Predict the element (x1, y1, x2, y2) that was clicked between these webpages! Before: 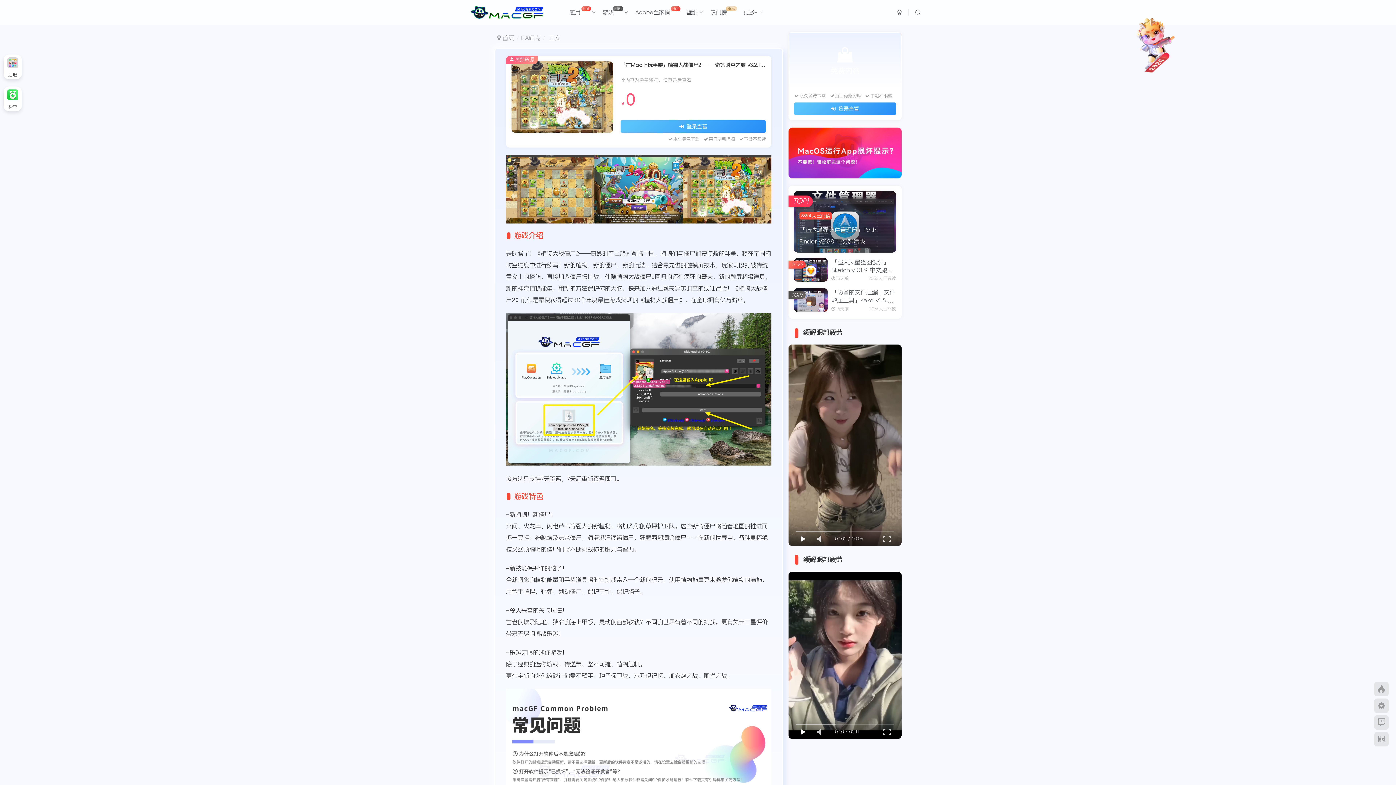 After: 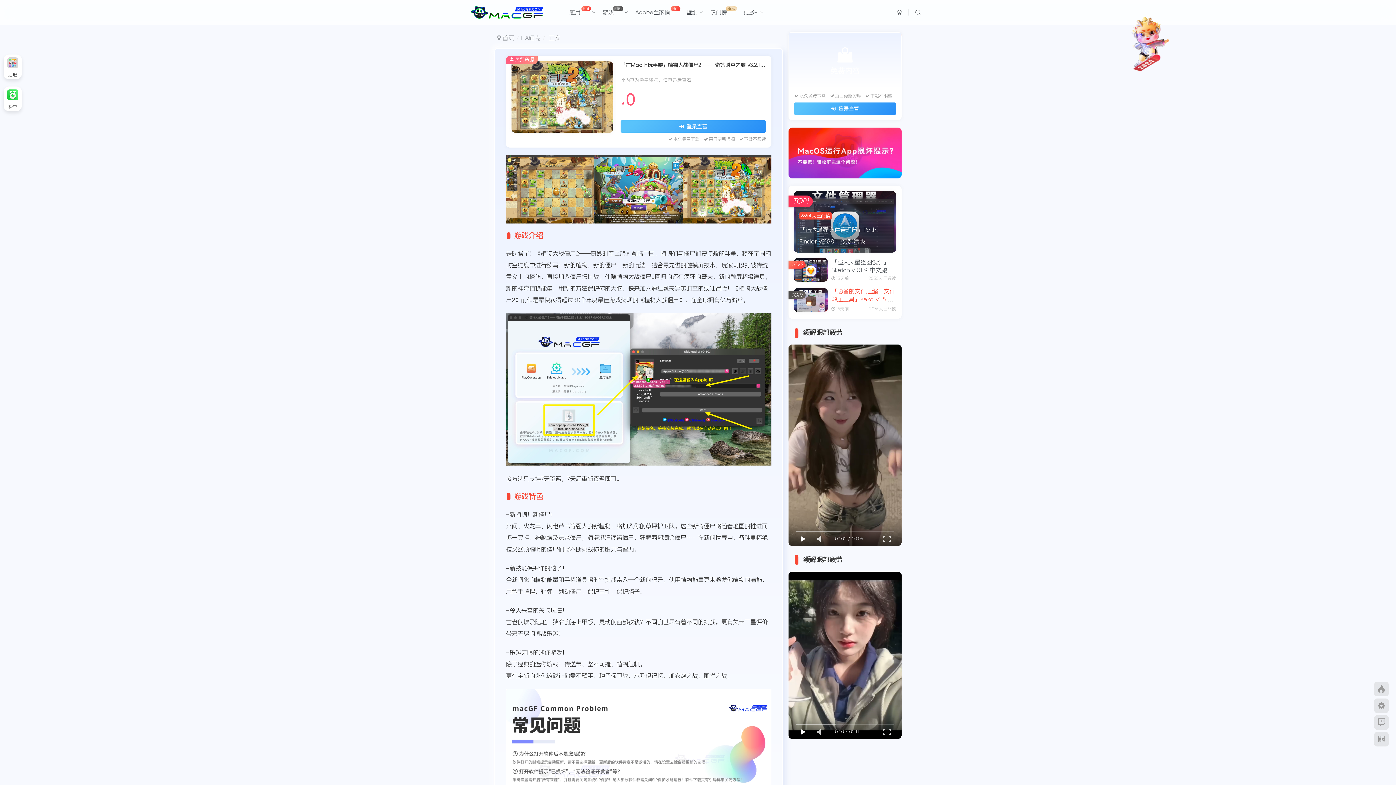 Action: label: 「必备的文件压缩｜文件解压工具」Keka v1.5.0 中文版 bbox: (831, 289, 895, 311)